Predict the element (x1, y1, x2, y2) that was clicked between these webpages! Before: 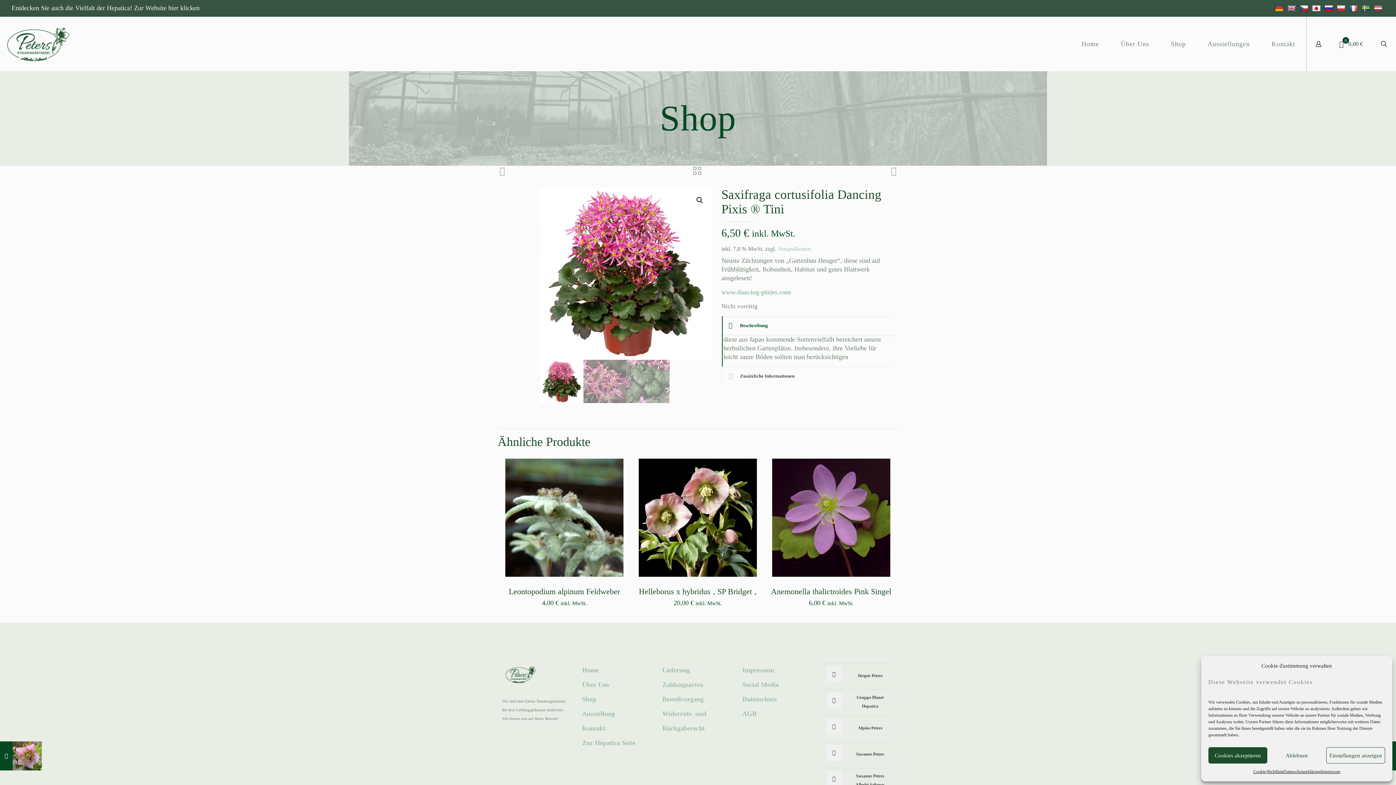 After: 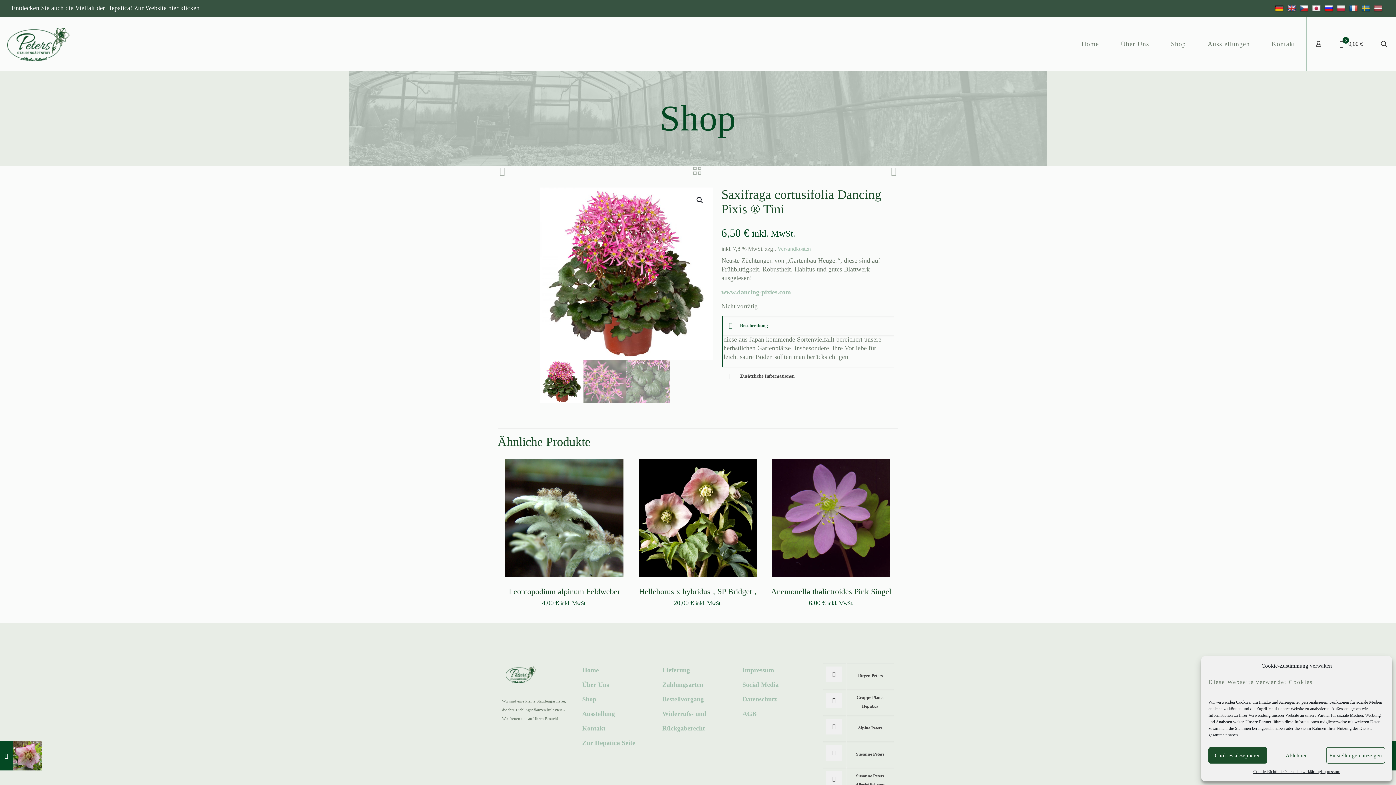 Action: bbox: (1312, 4, 1322, 12)